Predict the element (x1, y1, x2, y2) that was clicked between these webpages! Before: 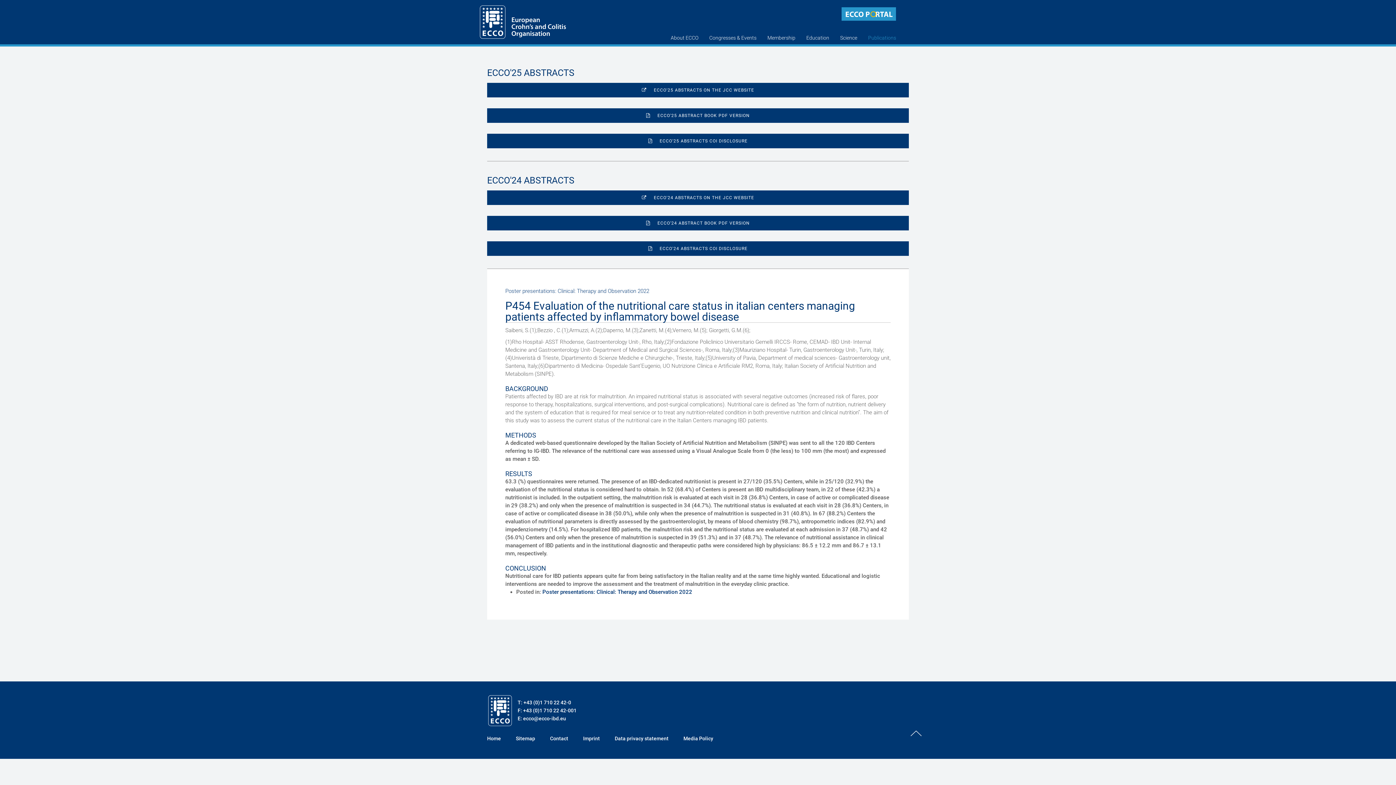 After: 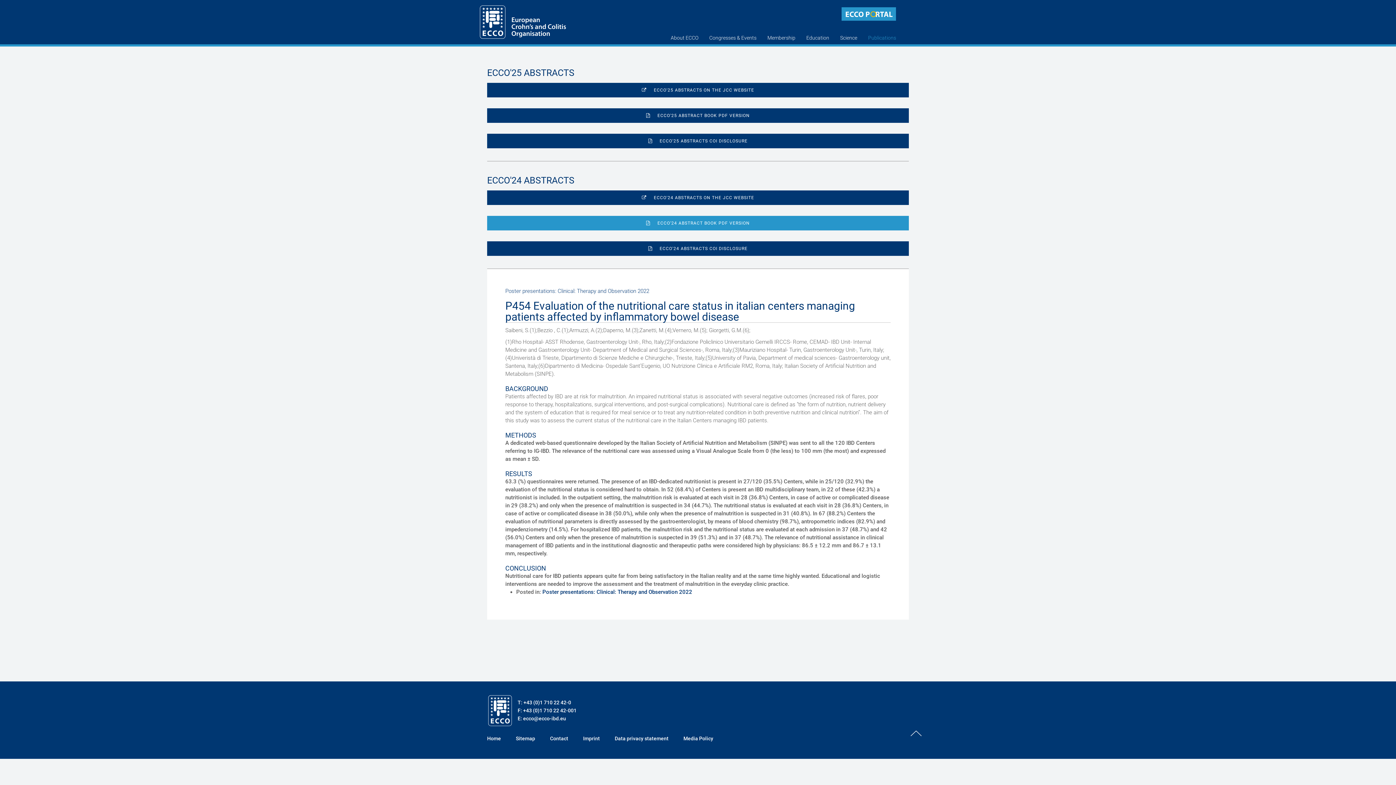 Action: label: ECCO'24 ABSTRACT BOOK PDF VERSION bbox: (487, 216, 909, 230)